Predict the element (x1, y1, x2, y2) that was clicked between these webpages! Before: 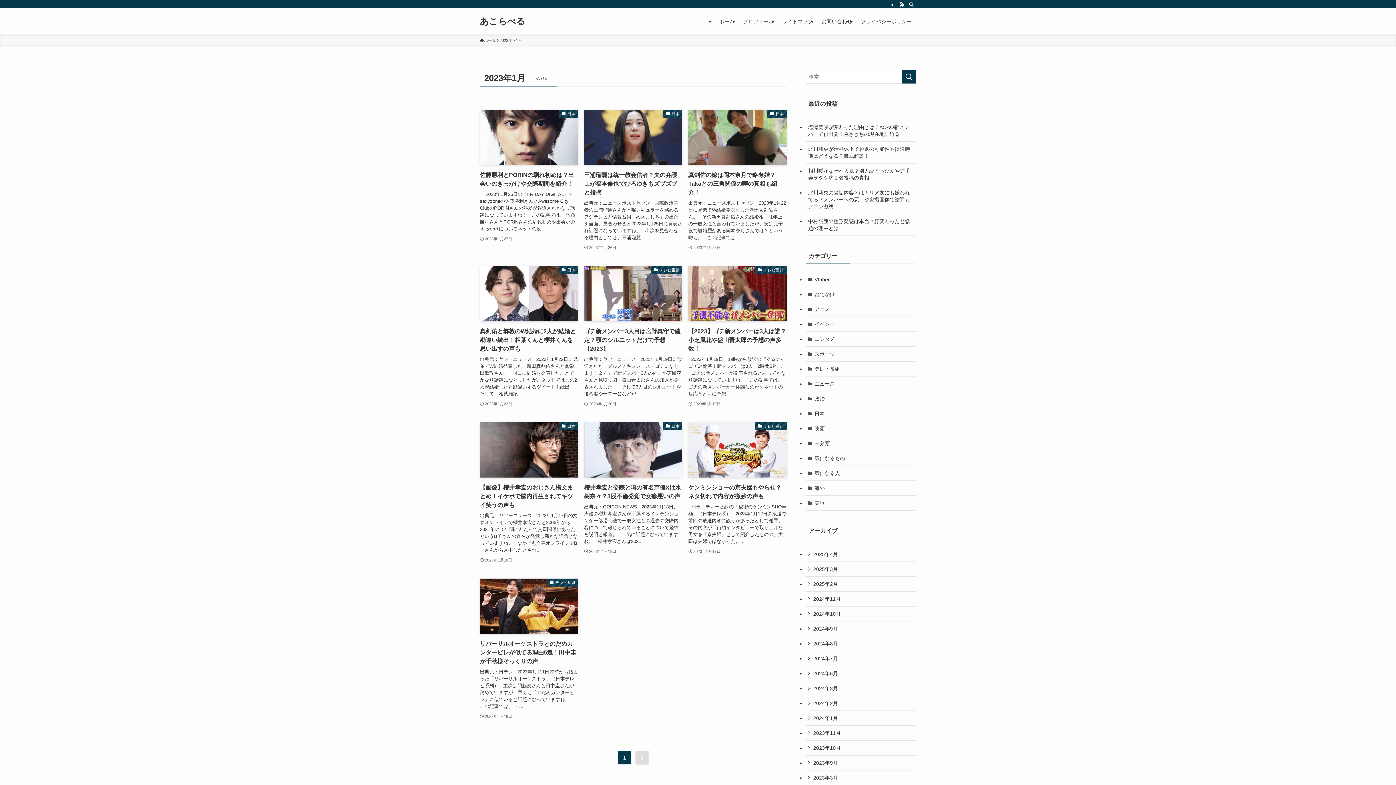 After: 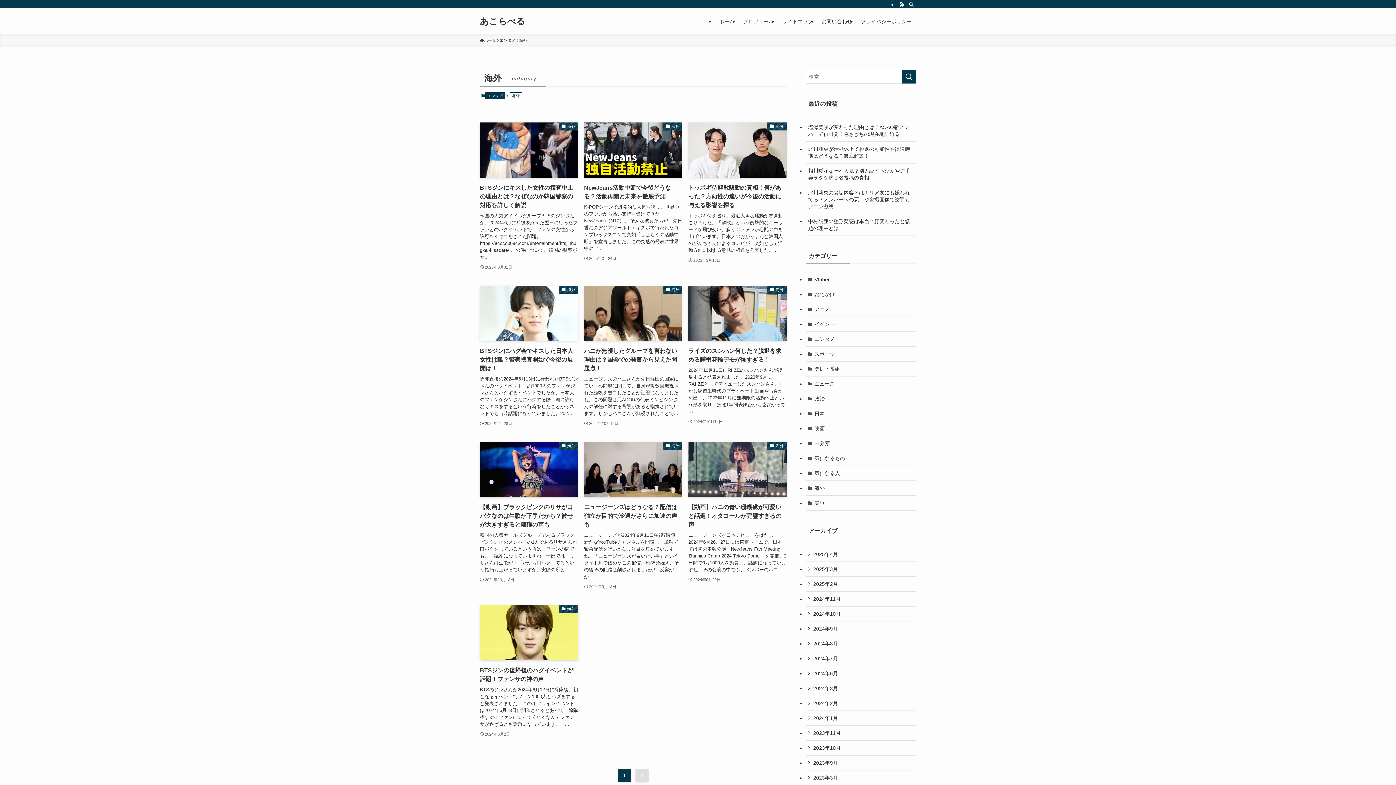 Action: label: 海外 bbox: (805, 481, 916, 496)